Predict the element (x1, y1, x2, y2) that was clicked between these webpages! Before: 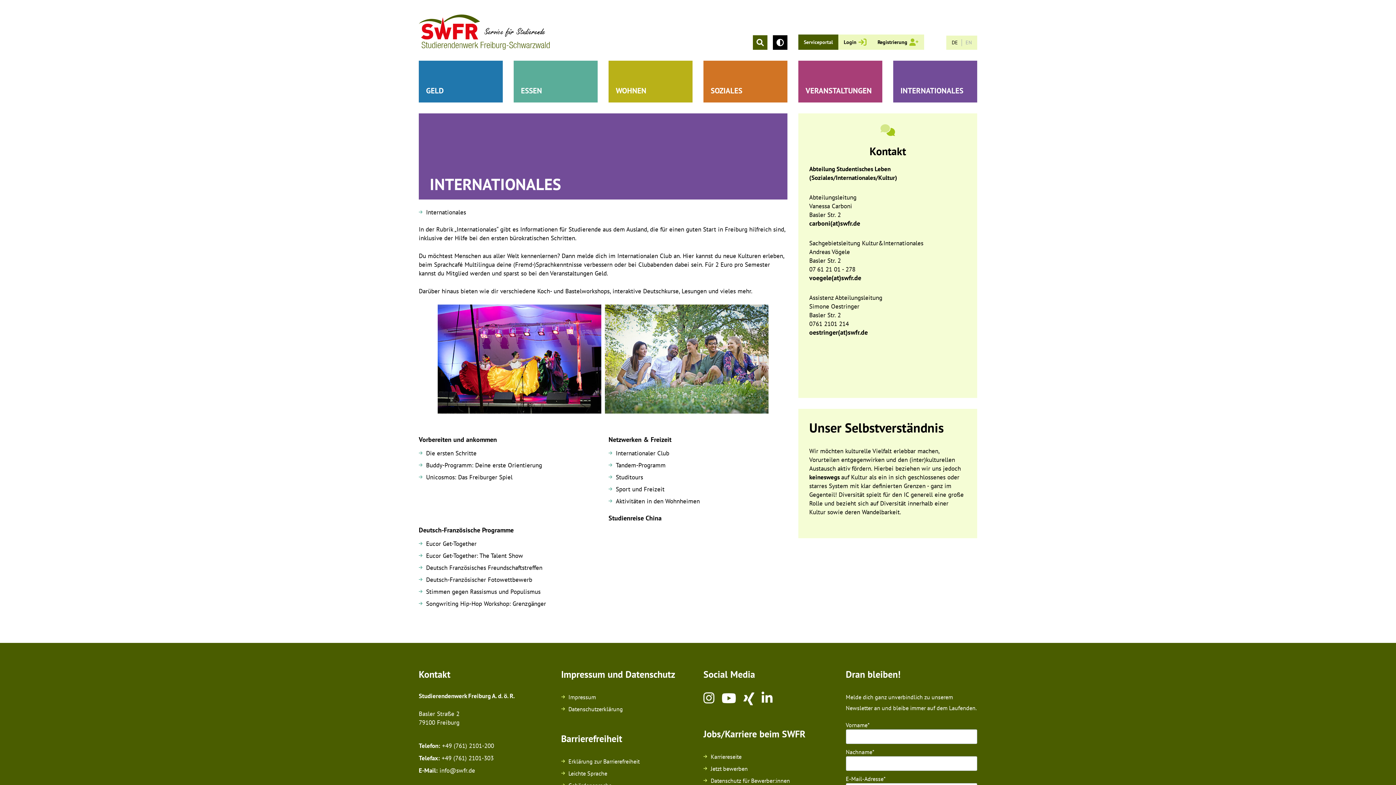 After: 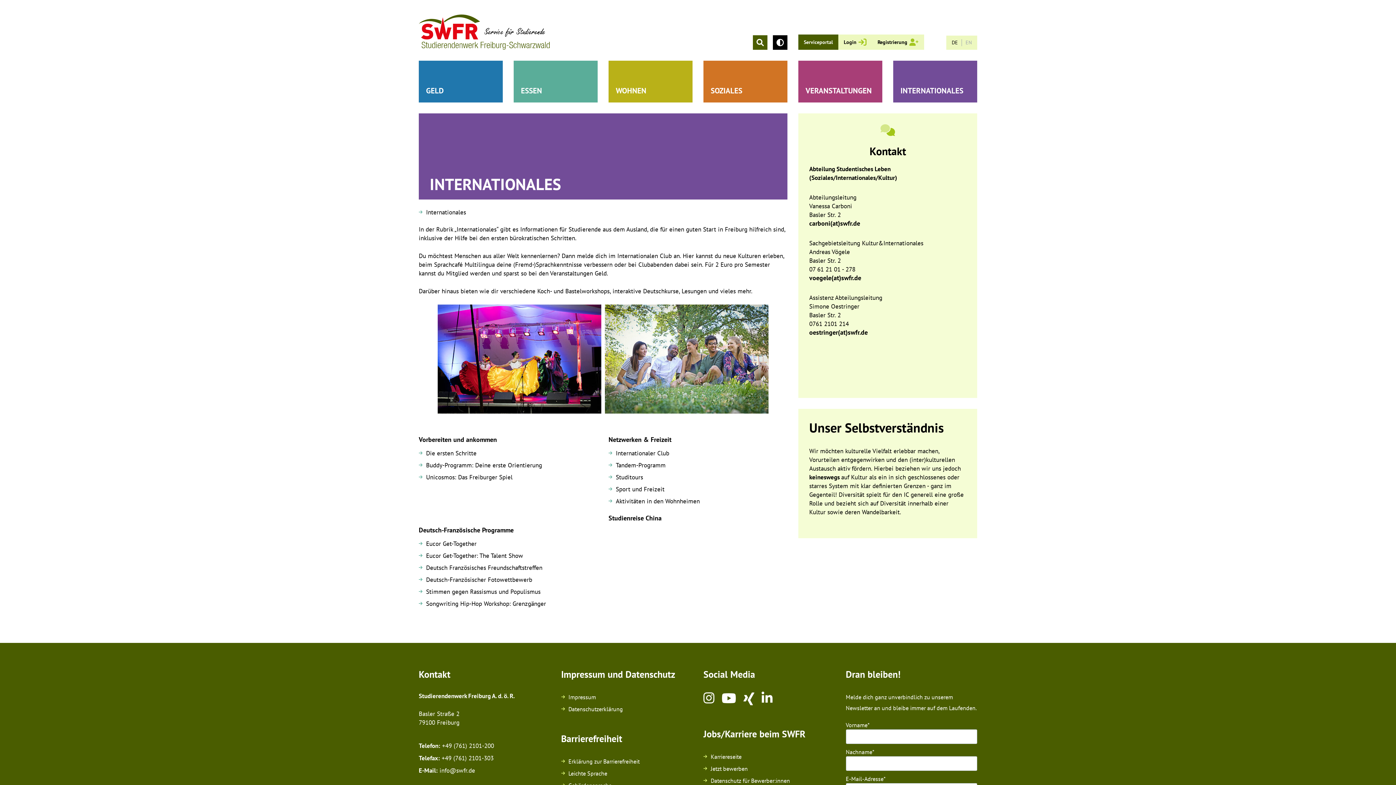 Action: bbox: (809, 273, 863, 282) label: voegele(at)swfr.de 